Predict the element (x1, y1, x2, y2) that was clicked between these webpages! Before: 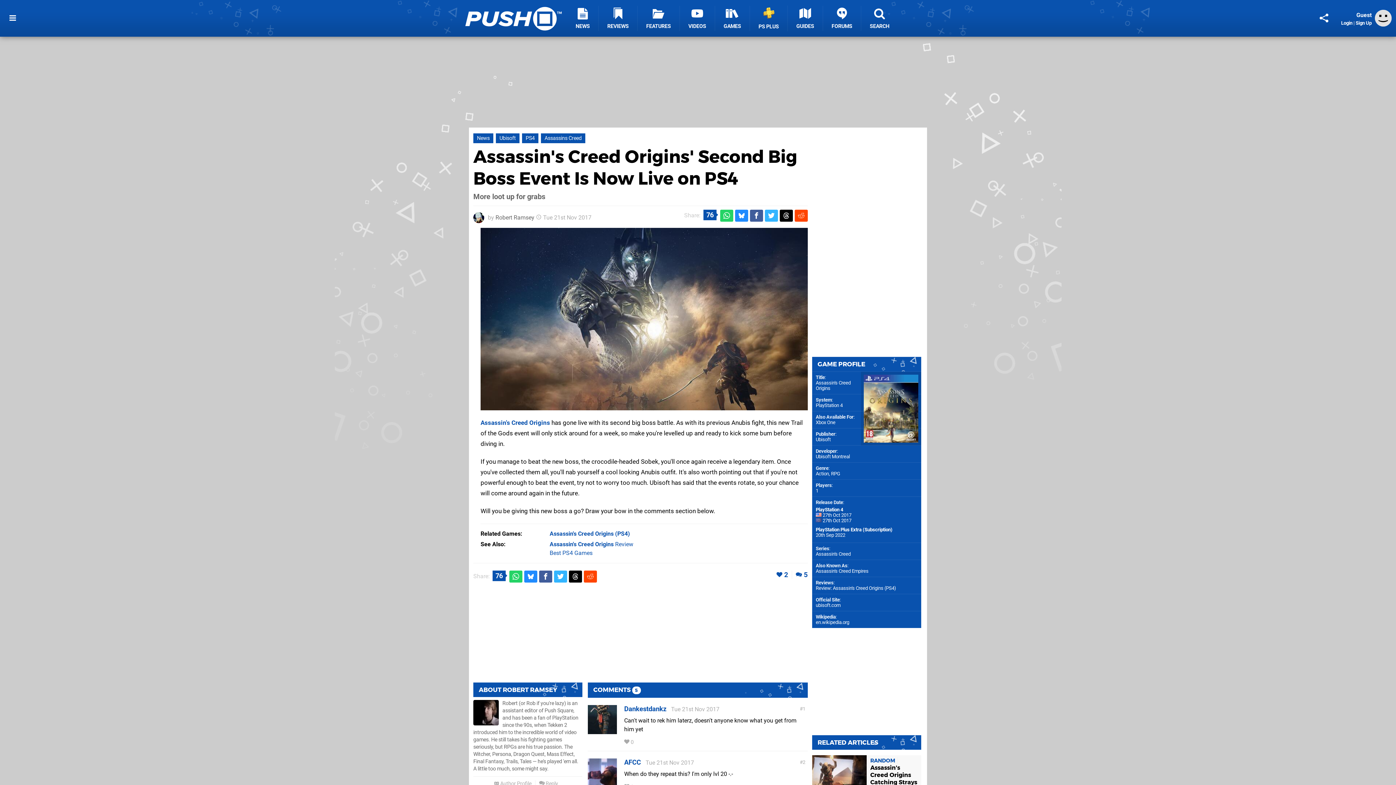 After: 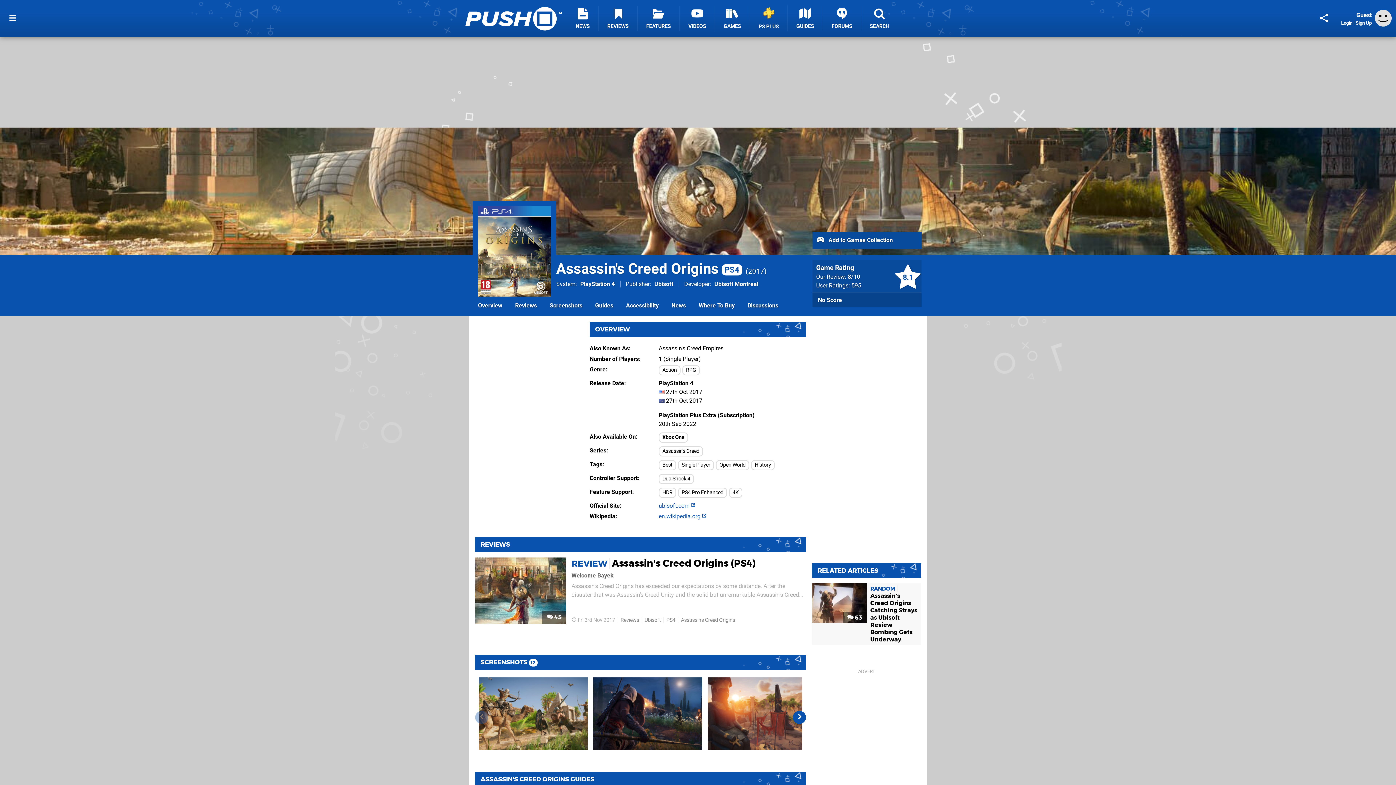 Action: label: PlayStation 4 bbox: (816, 402, 842, 408)